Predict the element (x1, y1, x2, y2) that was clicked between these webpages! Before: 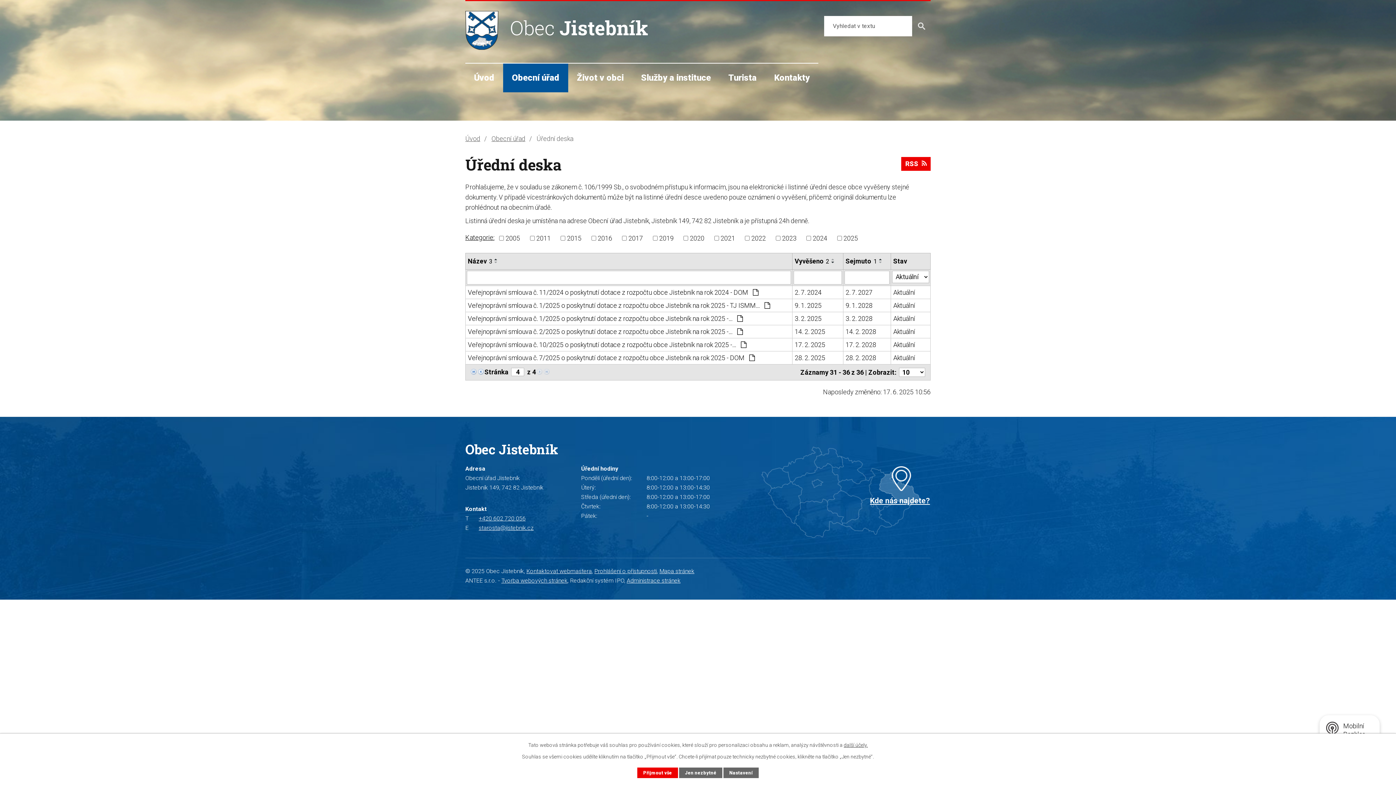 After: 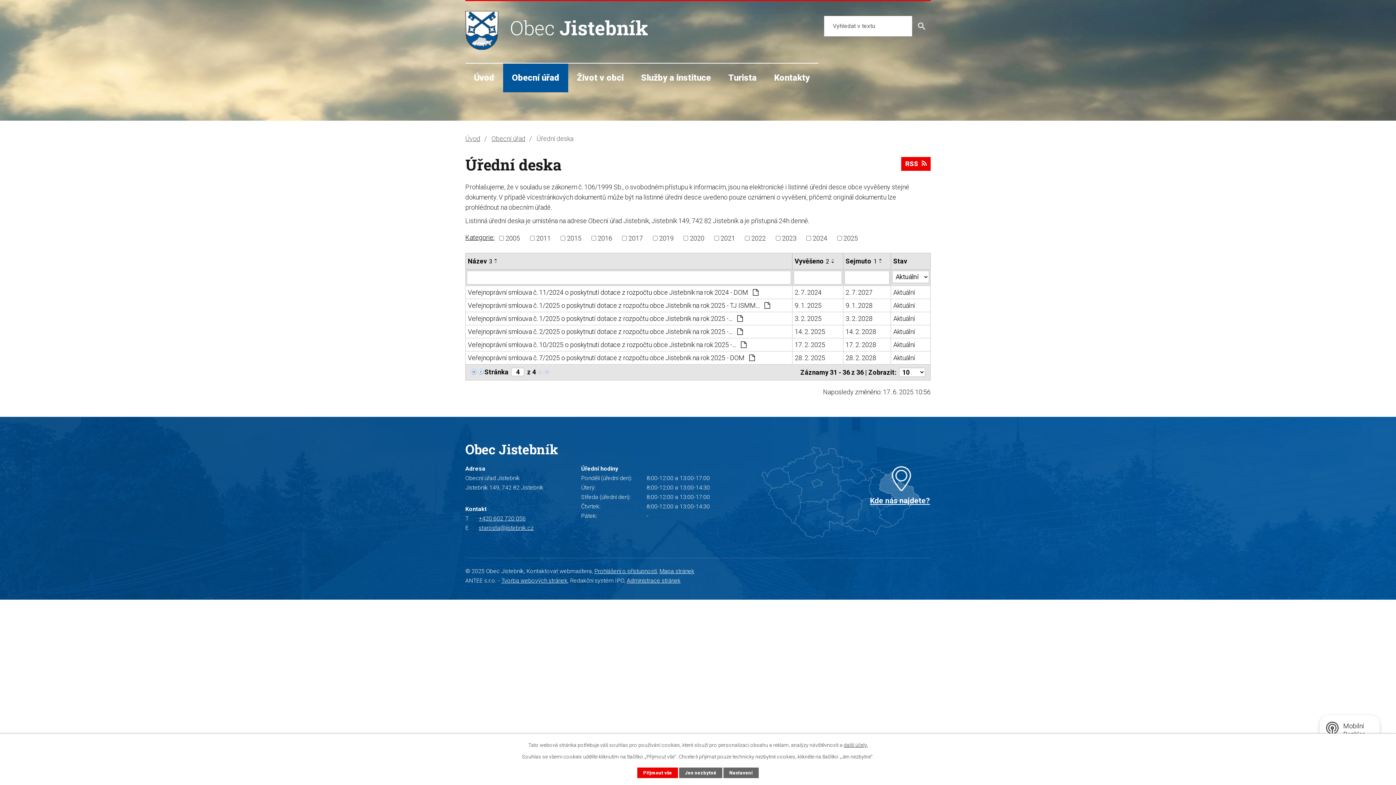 Action: label: Kontaktovat webmastera bbox: (526, 567, 592, 574)